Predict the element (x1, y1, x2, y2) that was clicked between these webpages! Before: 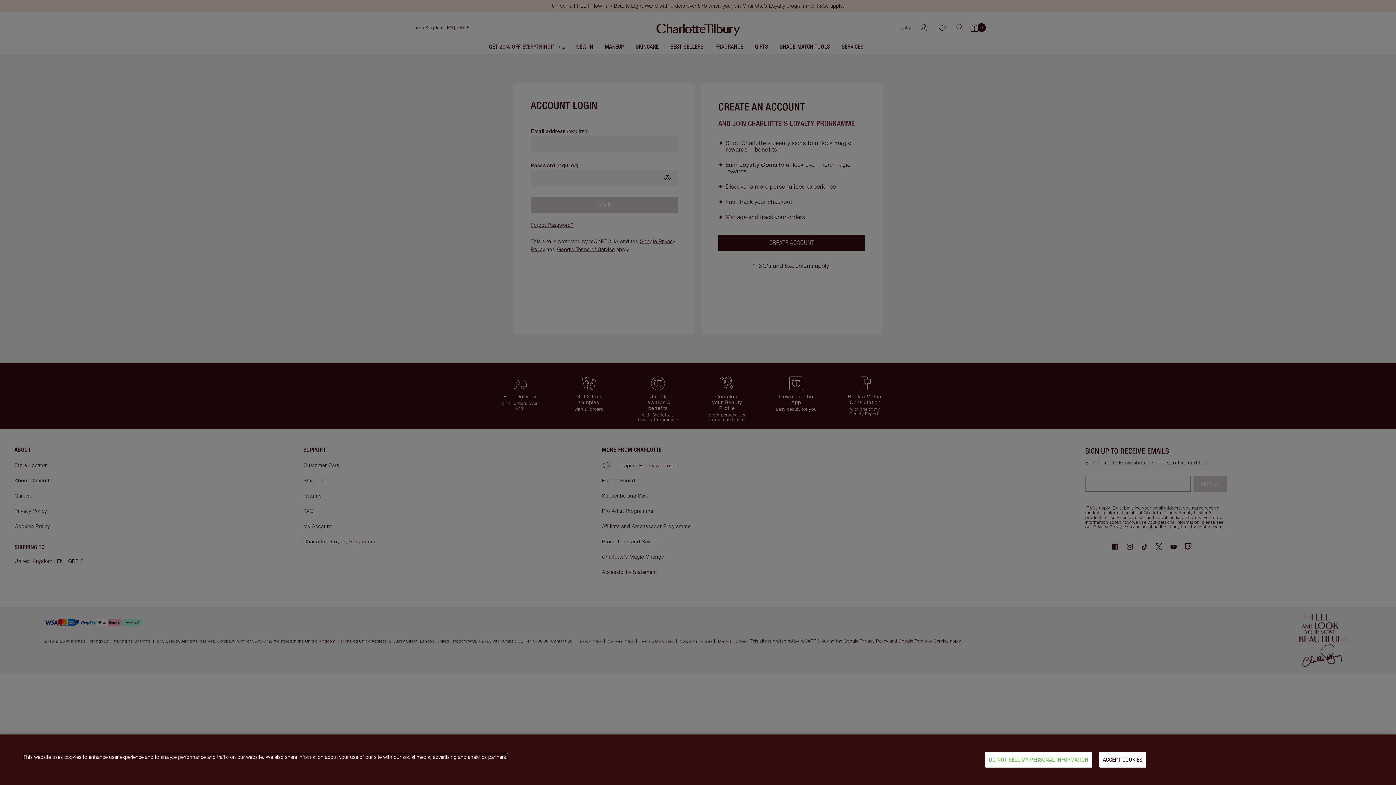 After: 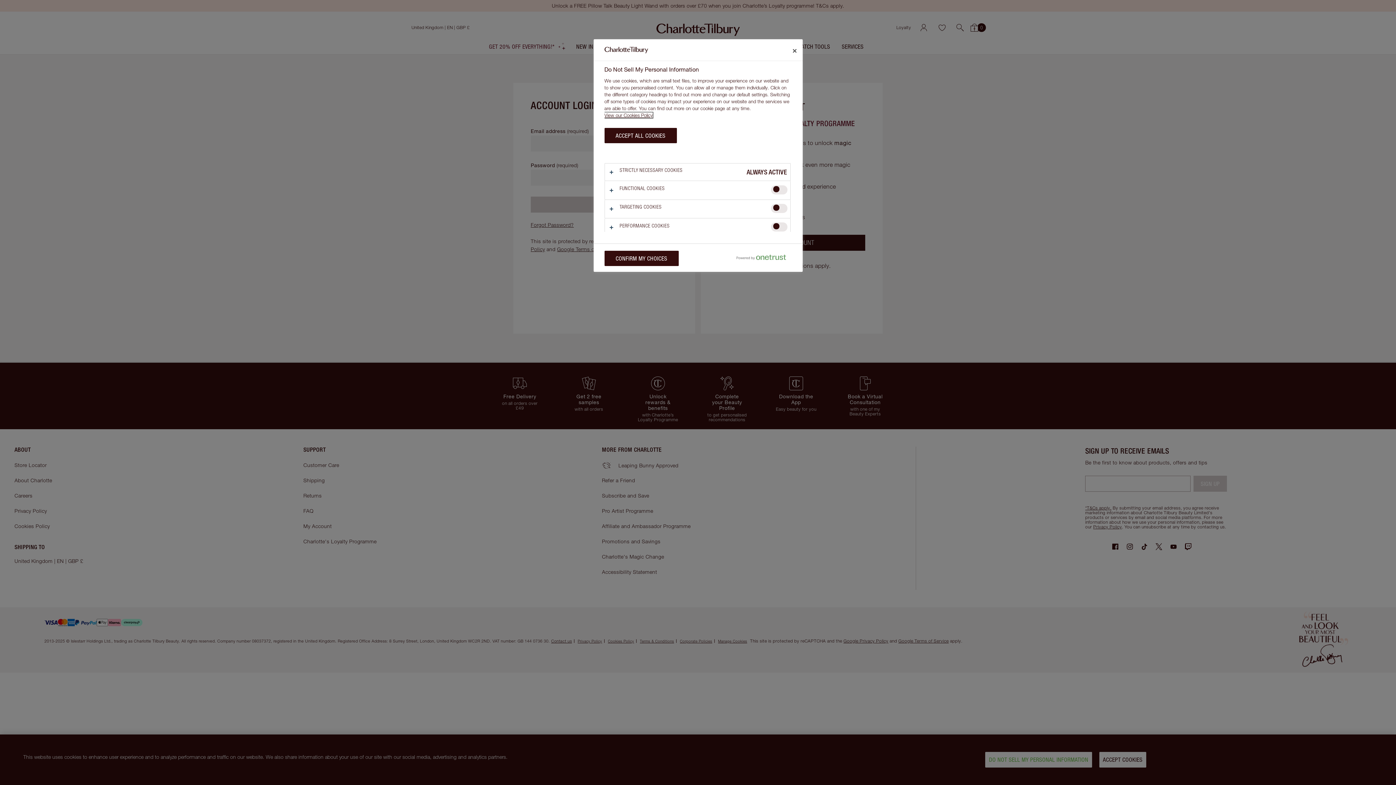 Action: bbox: (985, 752, 1092, 768) label: DO NOT SELL MY PERSONAL INFORMATION